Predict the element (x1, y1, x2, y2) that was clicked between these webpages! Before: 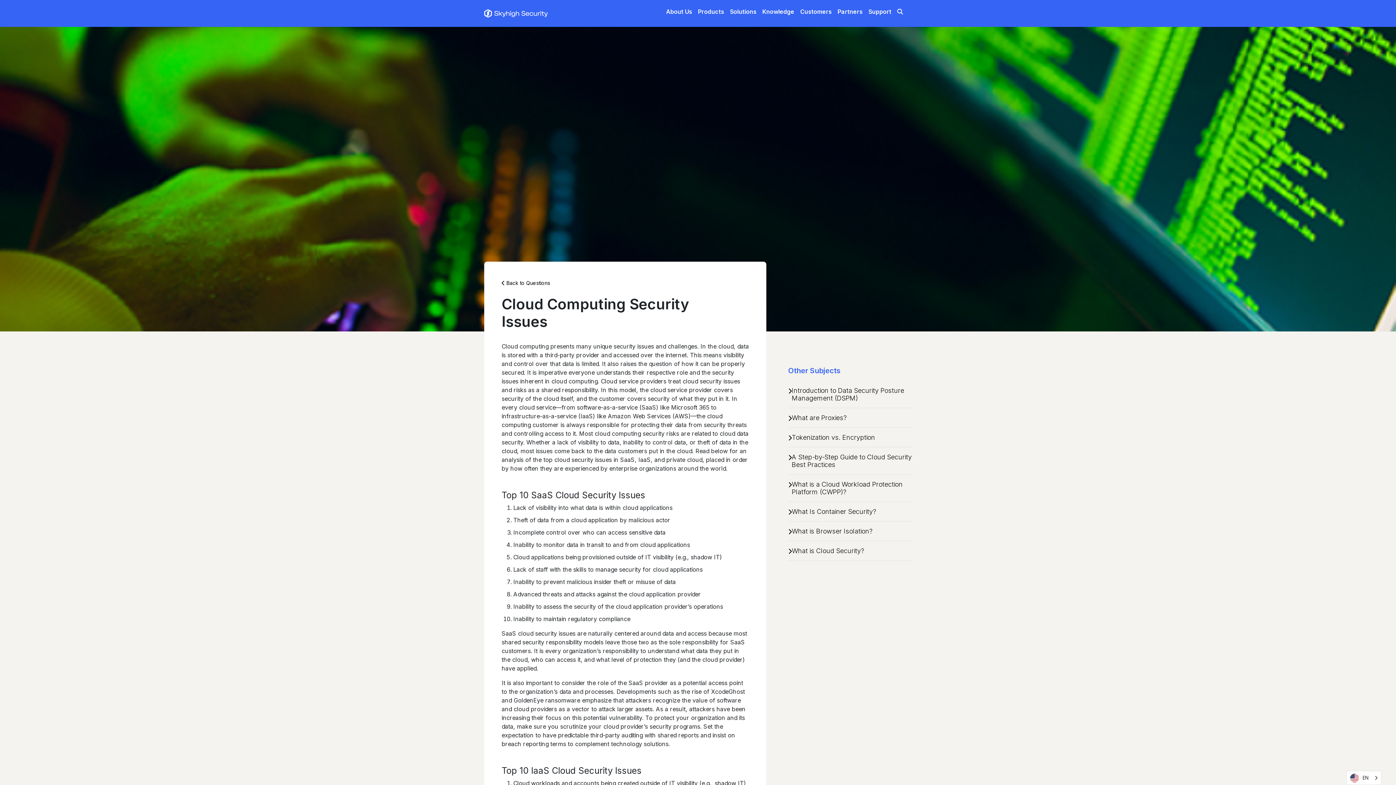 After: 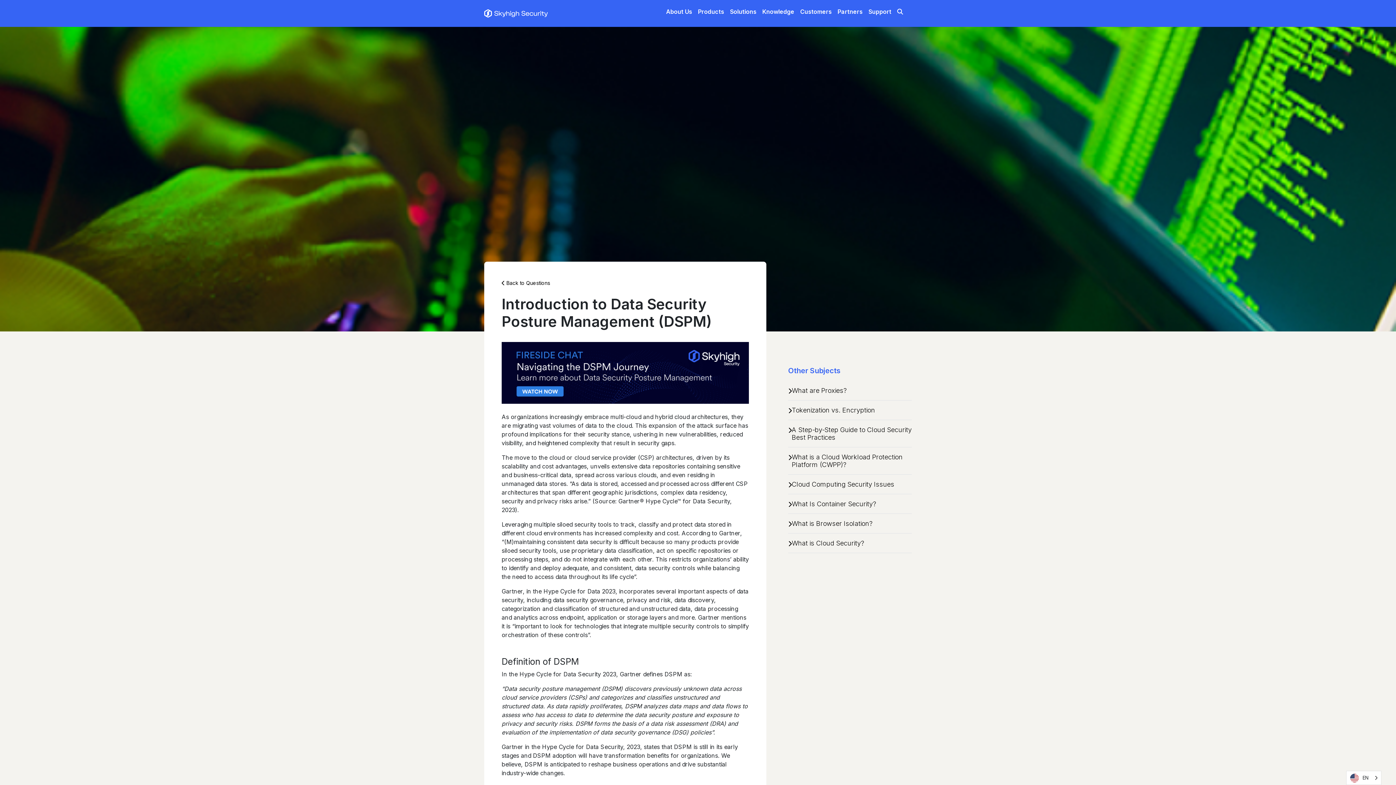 Action: bbox: (788, 381, 912, 408) label: Introduction to Data Security Posture Management (DSPM)